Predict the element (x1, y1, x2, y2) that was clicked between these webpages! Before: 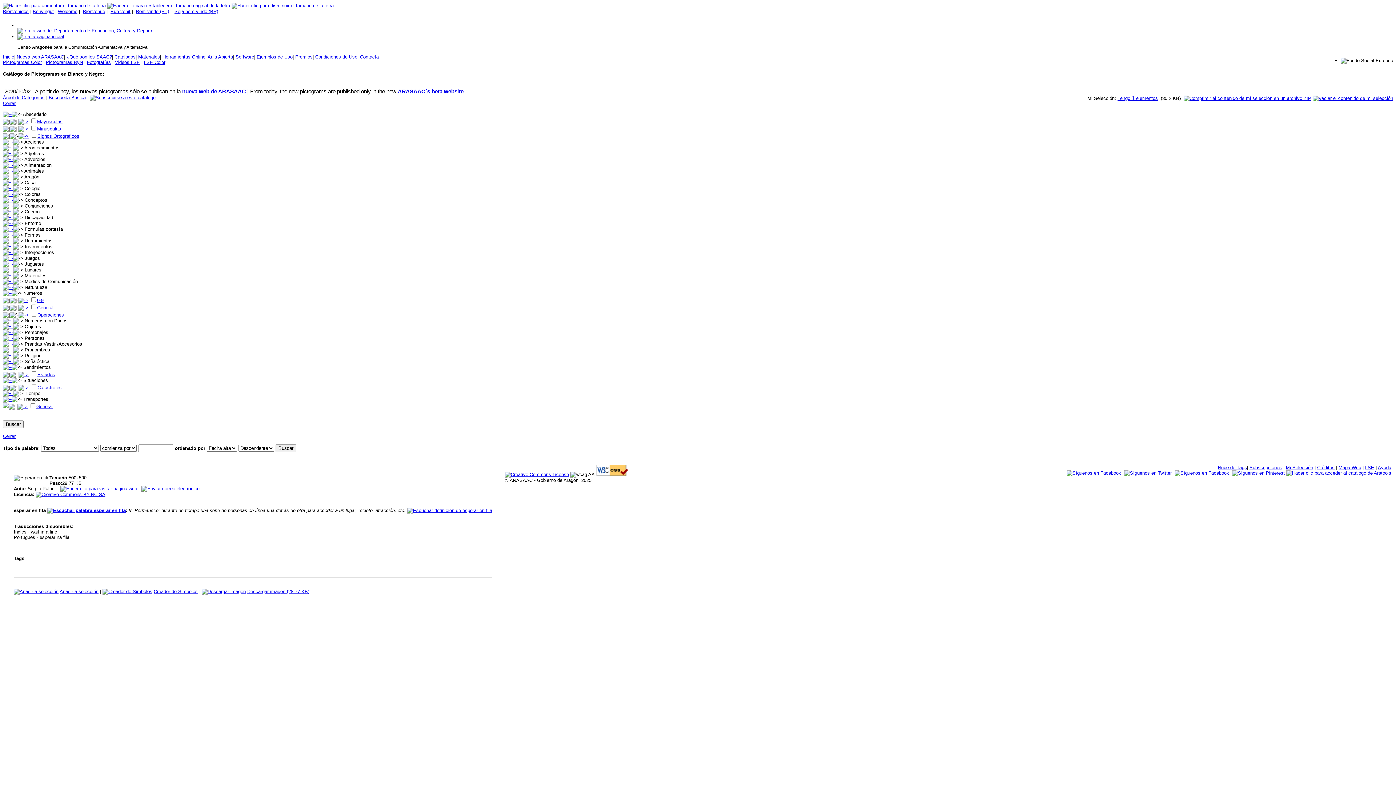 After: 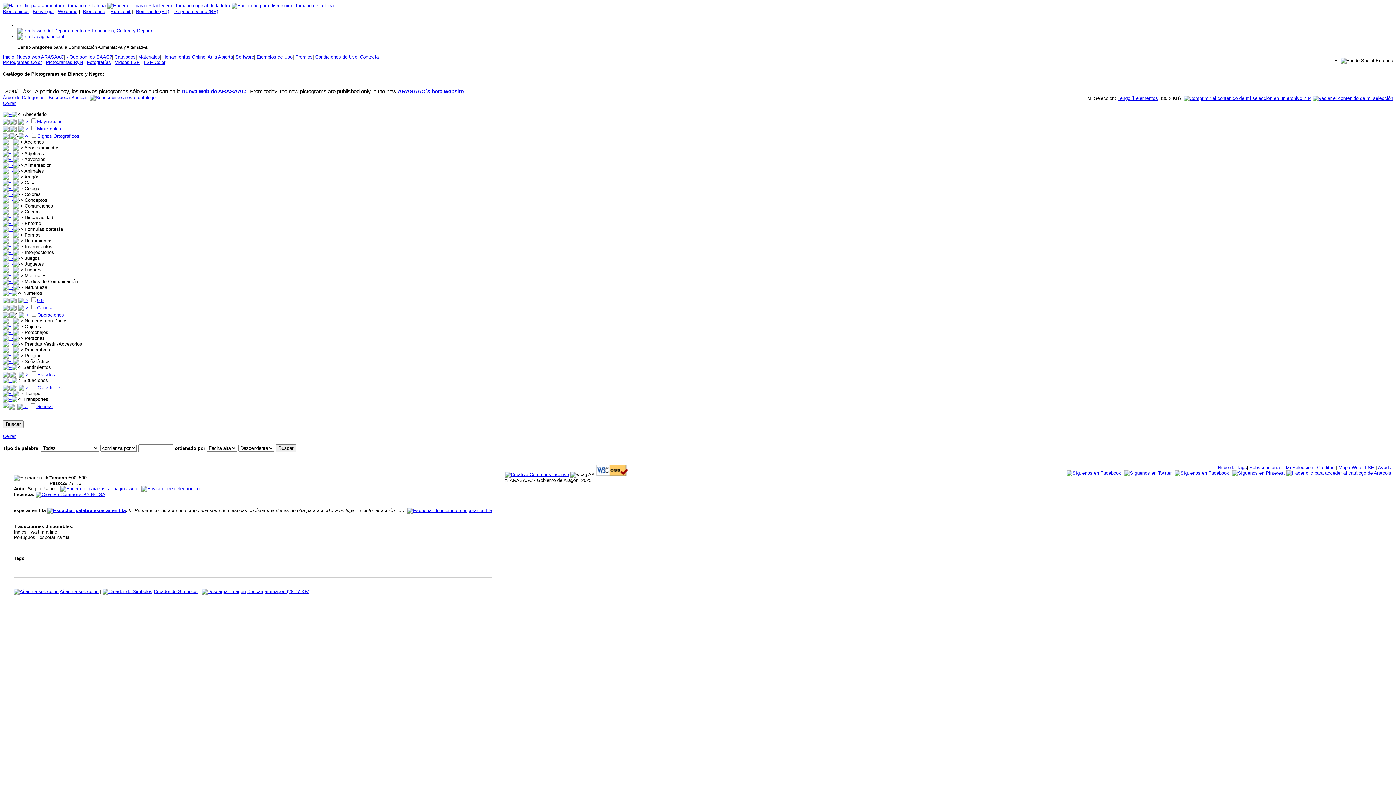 Action: bbox: (235, 54, 254, 59) label: Software